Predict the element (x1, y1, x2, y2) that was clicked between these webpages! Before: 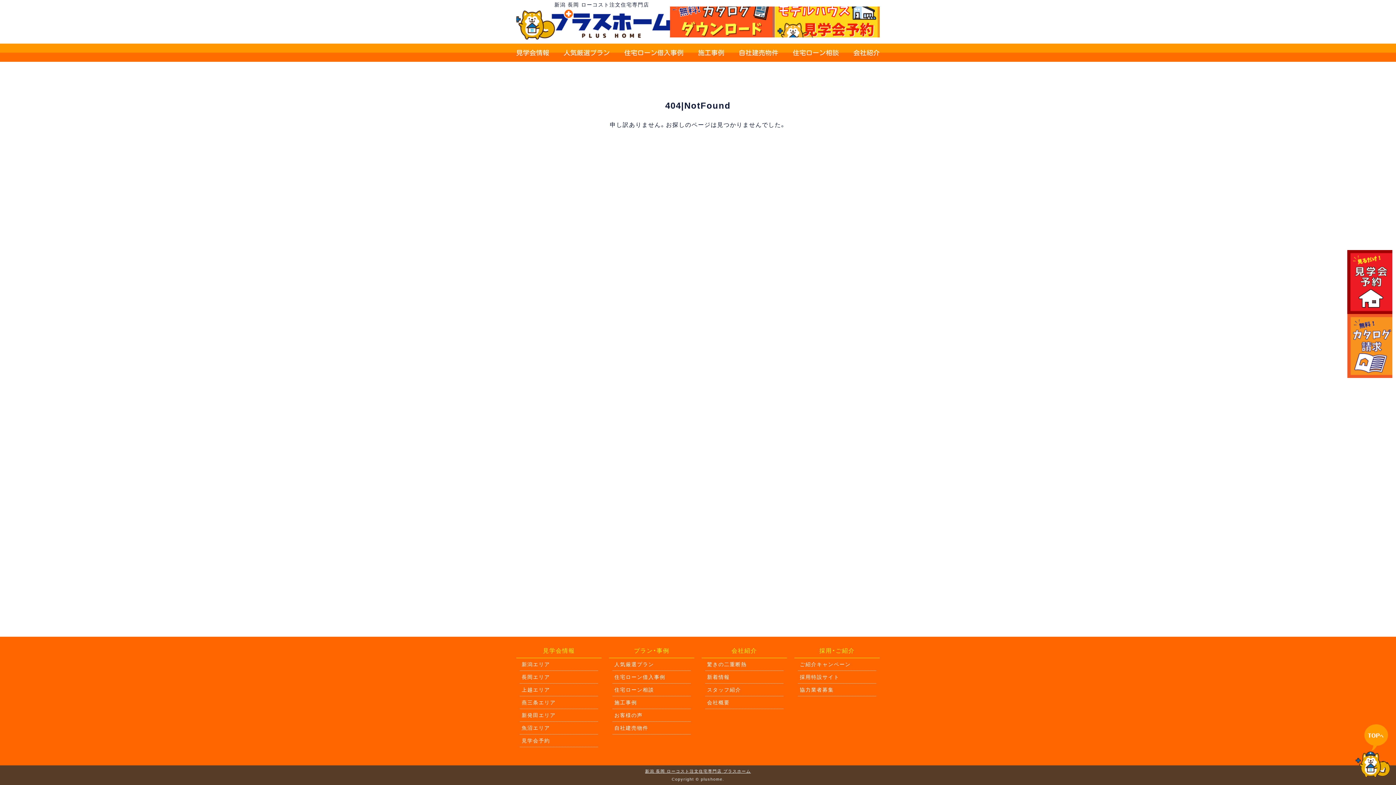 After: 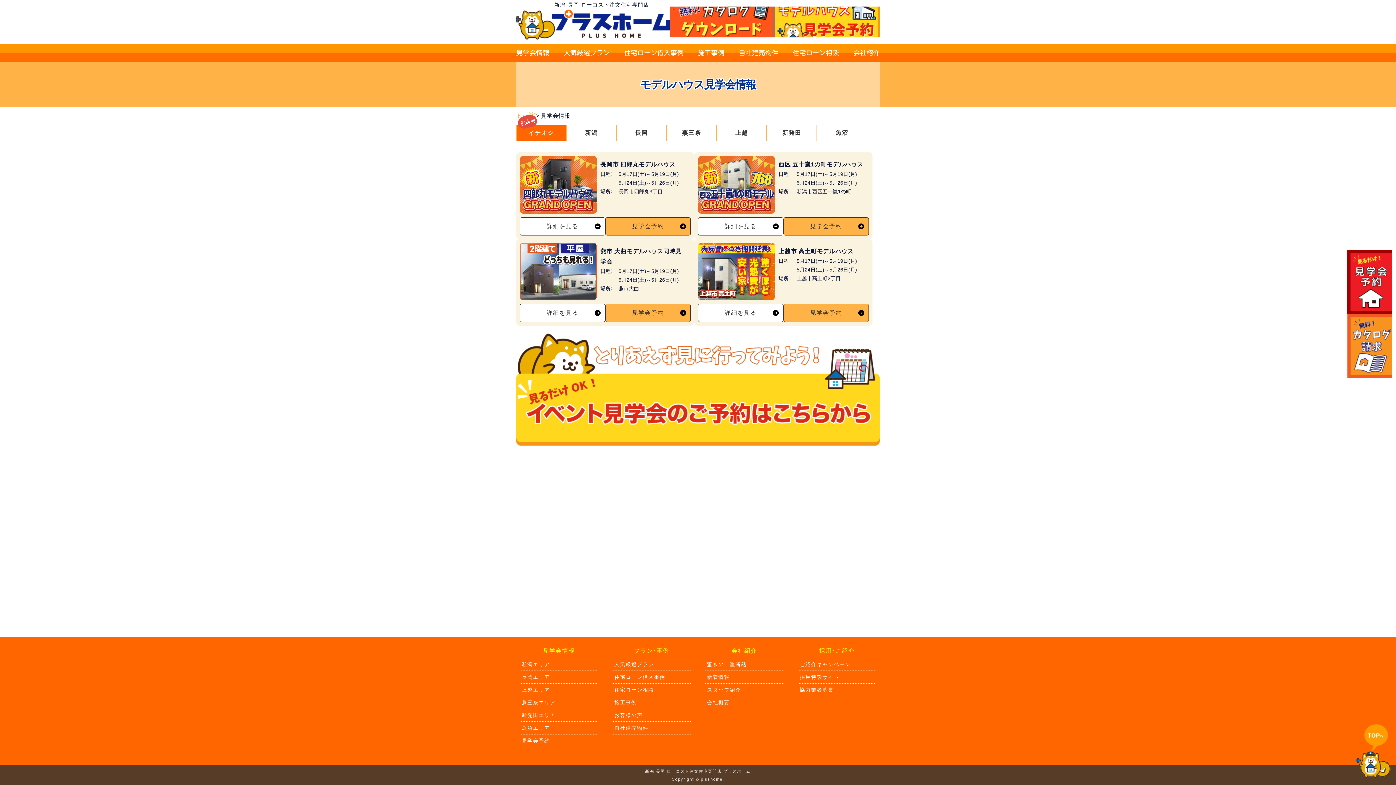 Action: label: 見学会情報 bbox: (516, 43, 549, 61)